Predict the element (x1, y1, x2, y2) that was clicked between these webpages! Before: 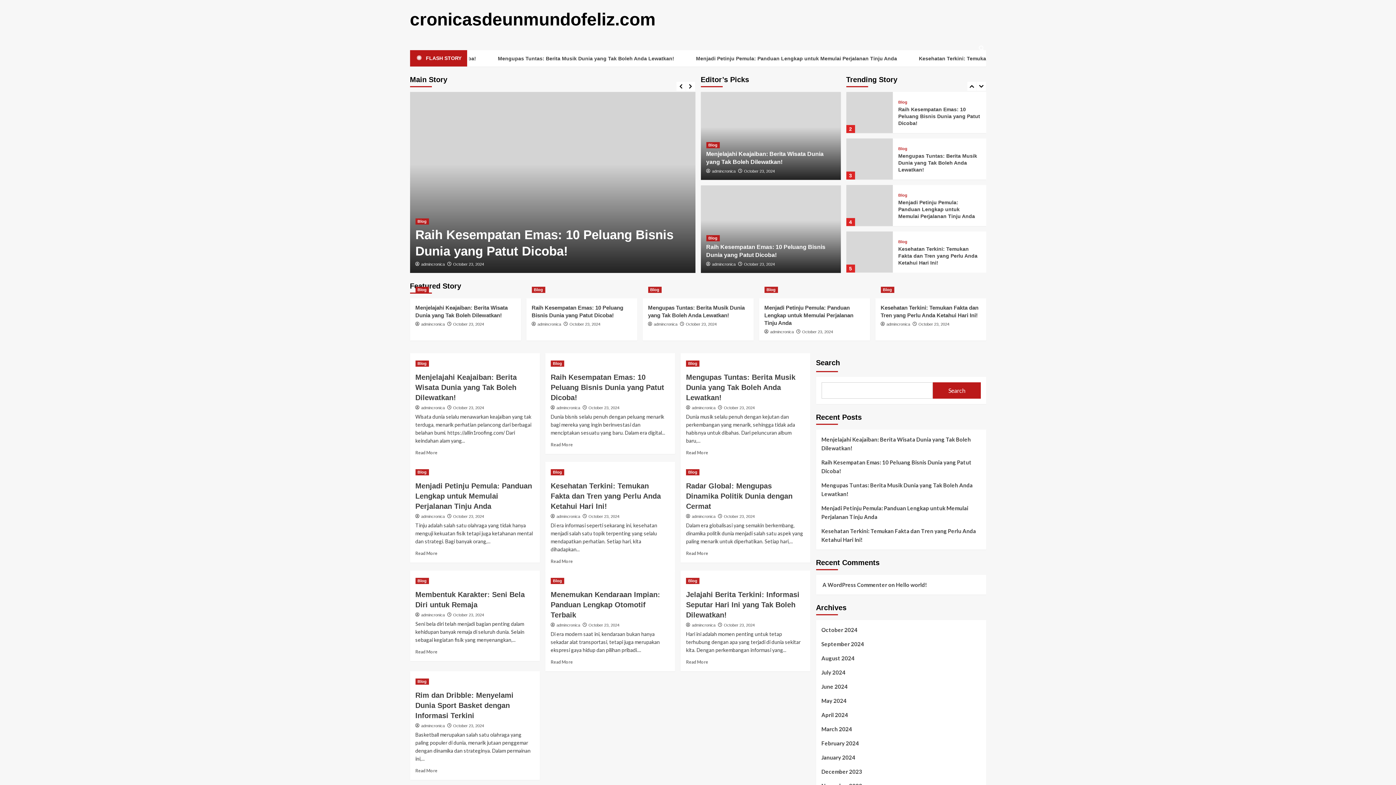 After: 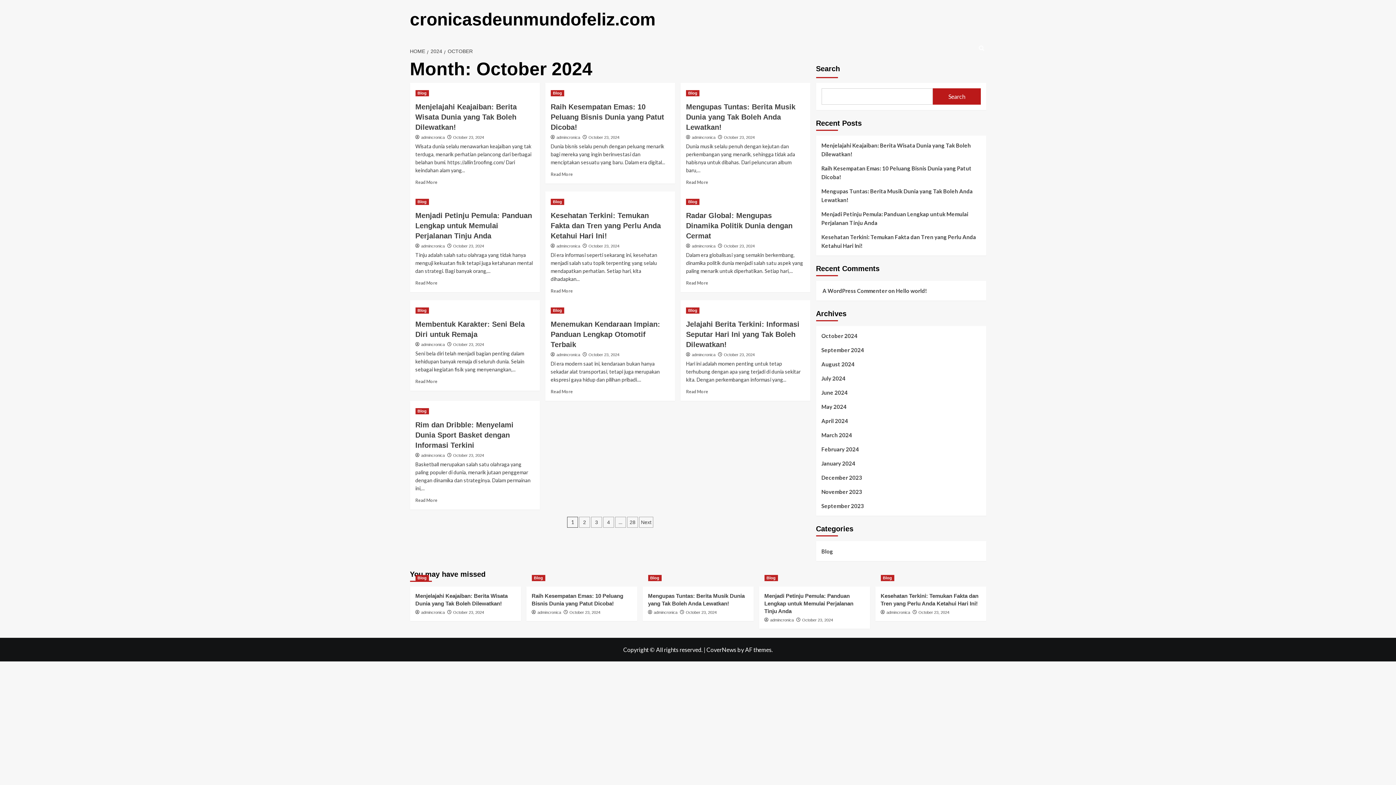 Action: bbox: (453, 322, 484, 326) label: October 23, 2024